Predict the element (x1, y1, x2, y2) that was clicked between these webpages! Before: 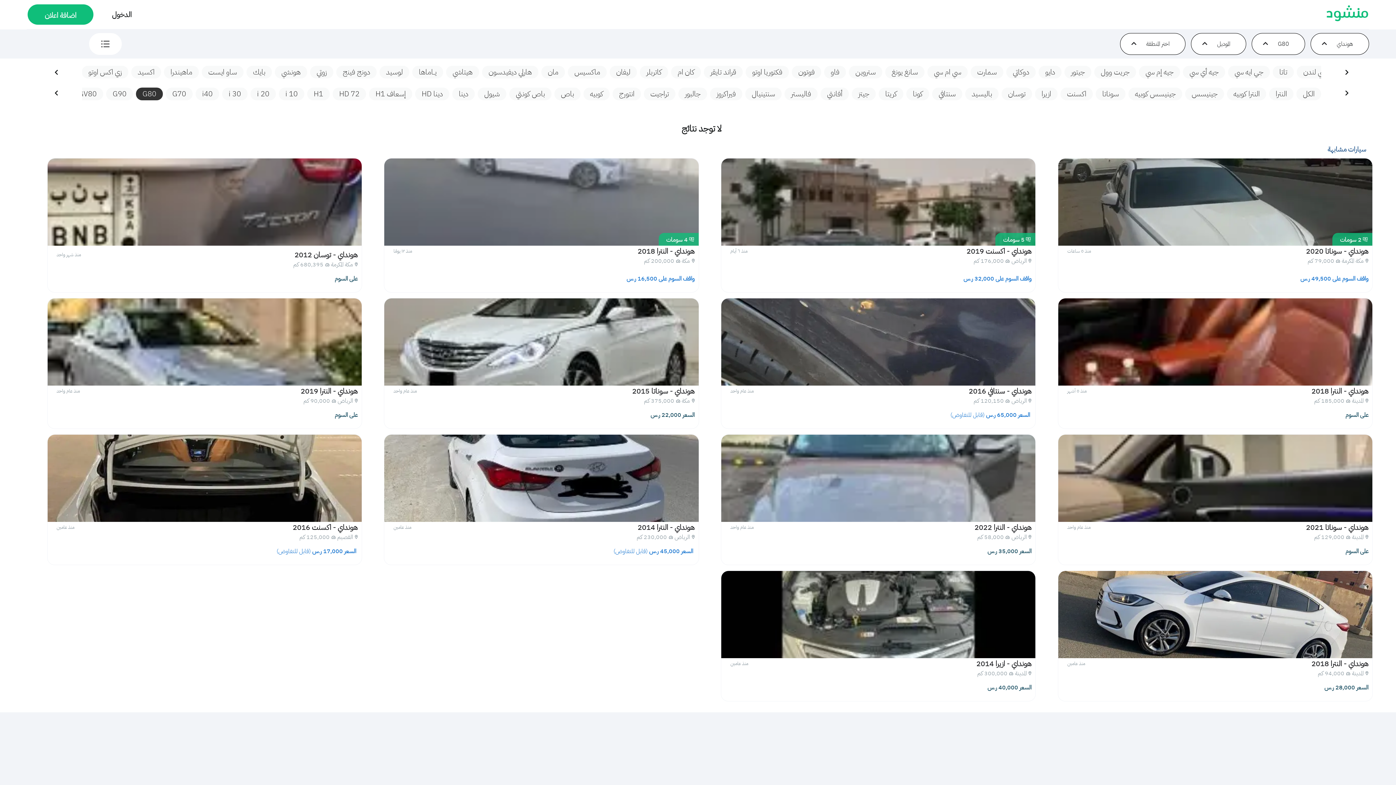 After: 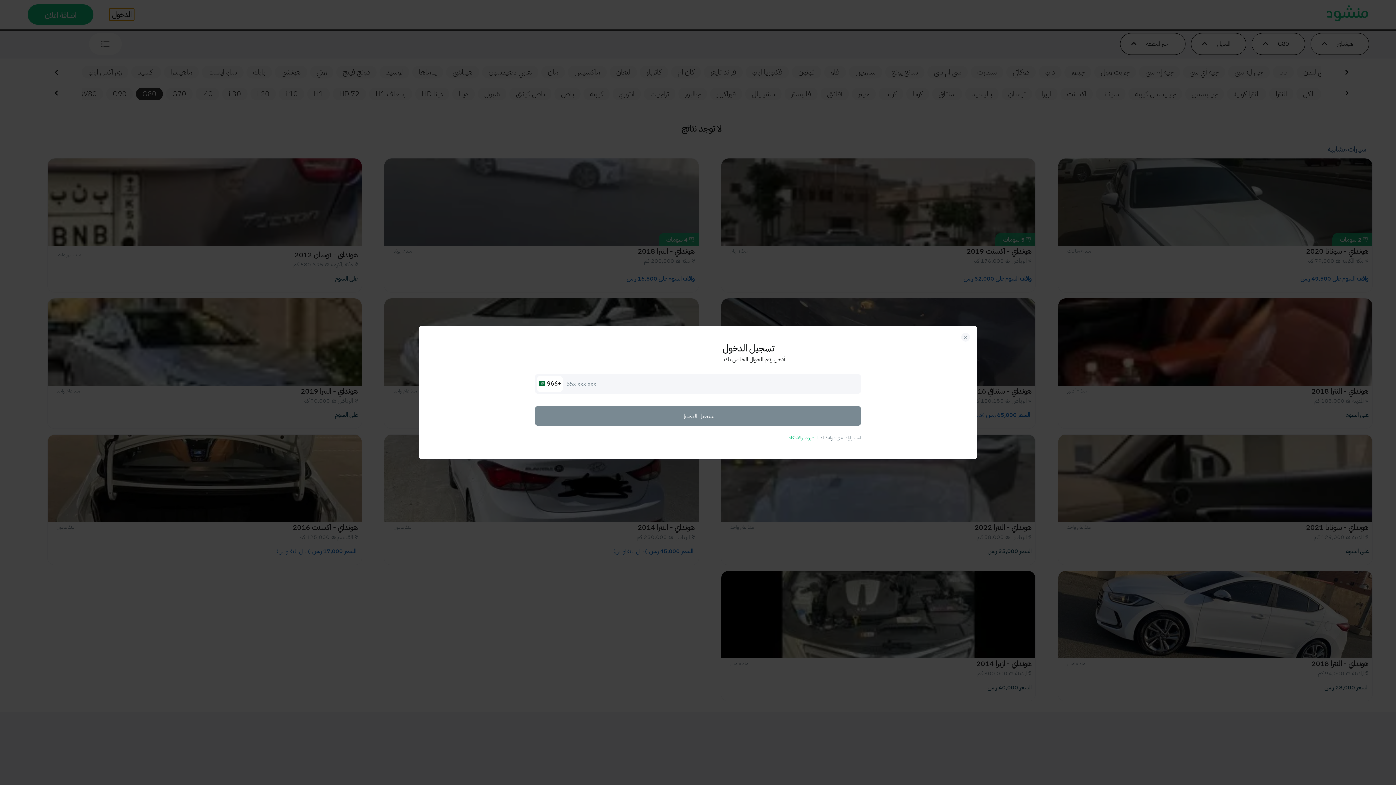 Action: bbox: (109, 8, 134, 21) label: الدخول